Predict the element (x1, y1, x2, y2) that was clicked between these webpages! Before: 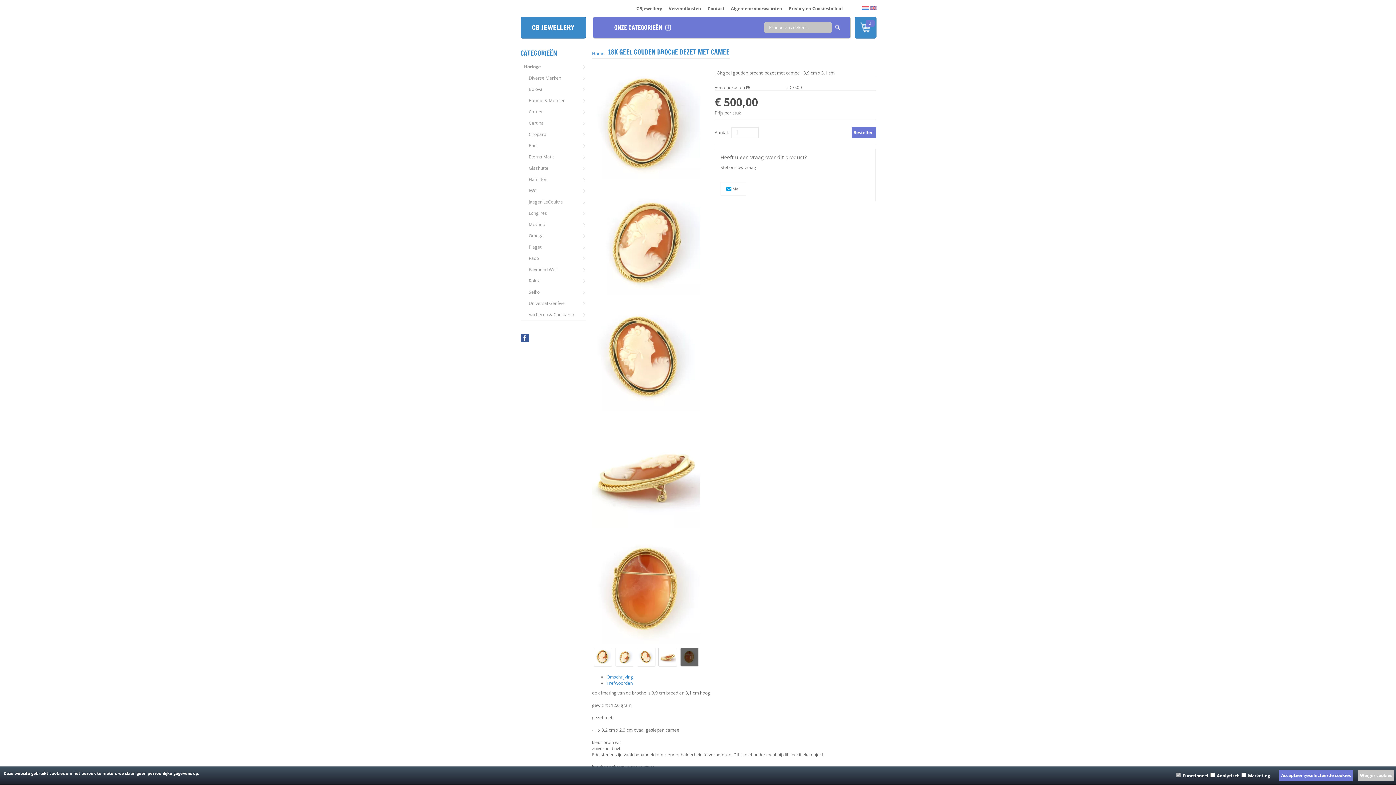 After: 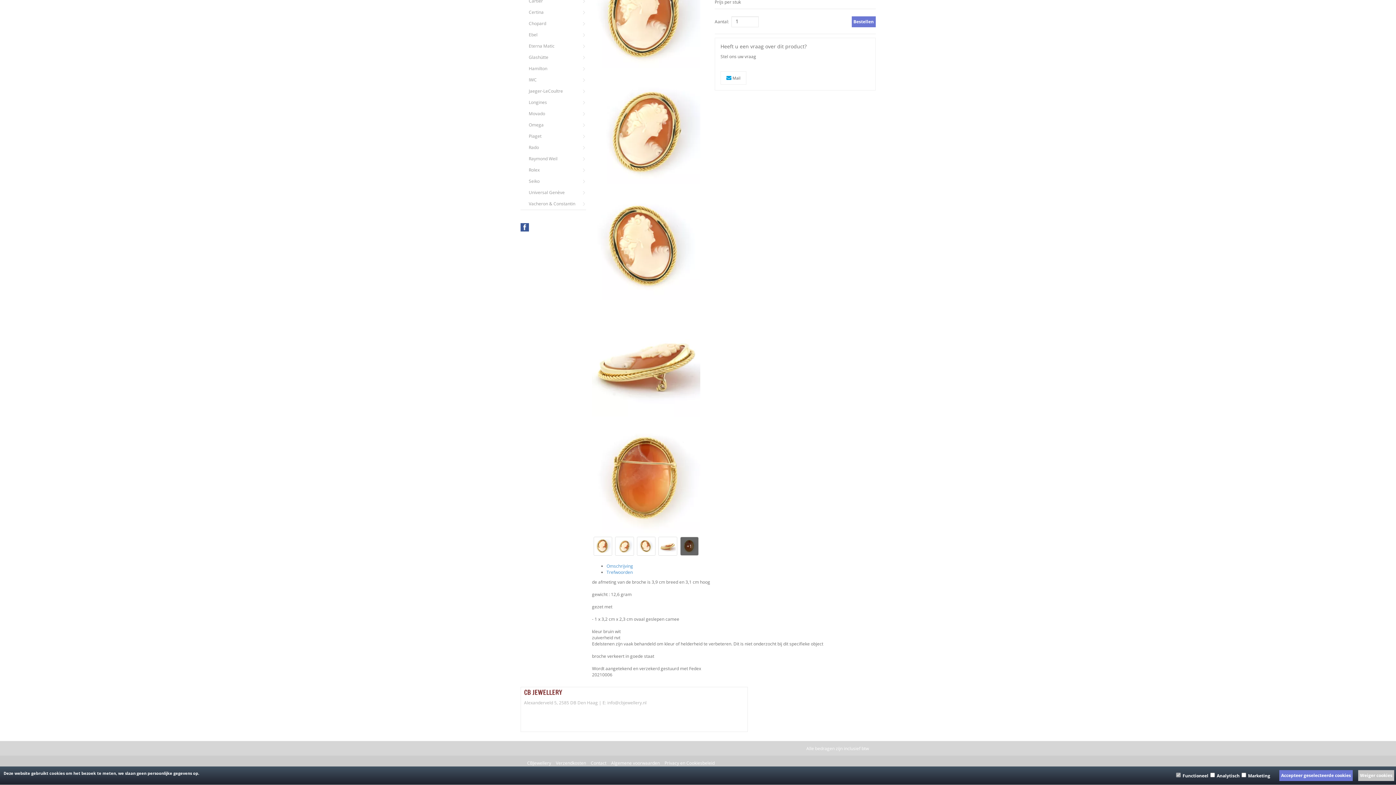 Action: bbox: (606, 680, 632, 686) label: Trefwoorden